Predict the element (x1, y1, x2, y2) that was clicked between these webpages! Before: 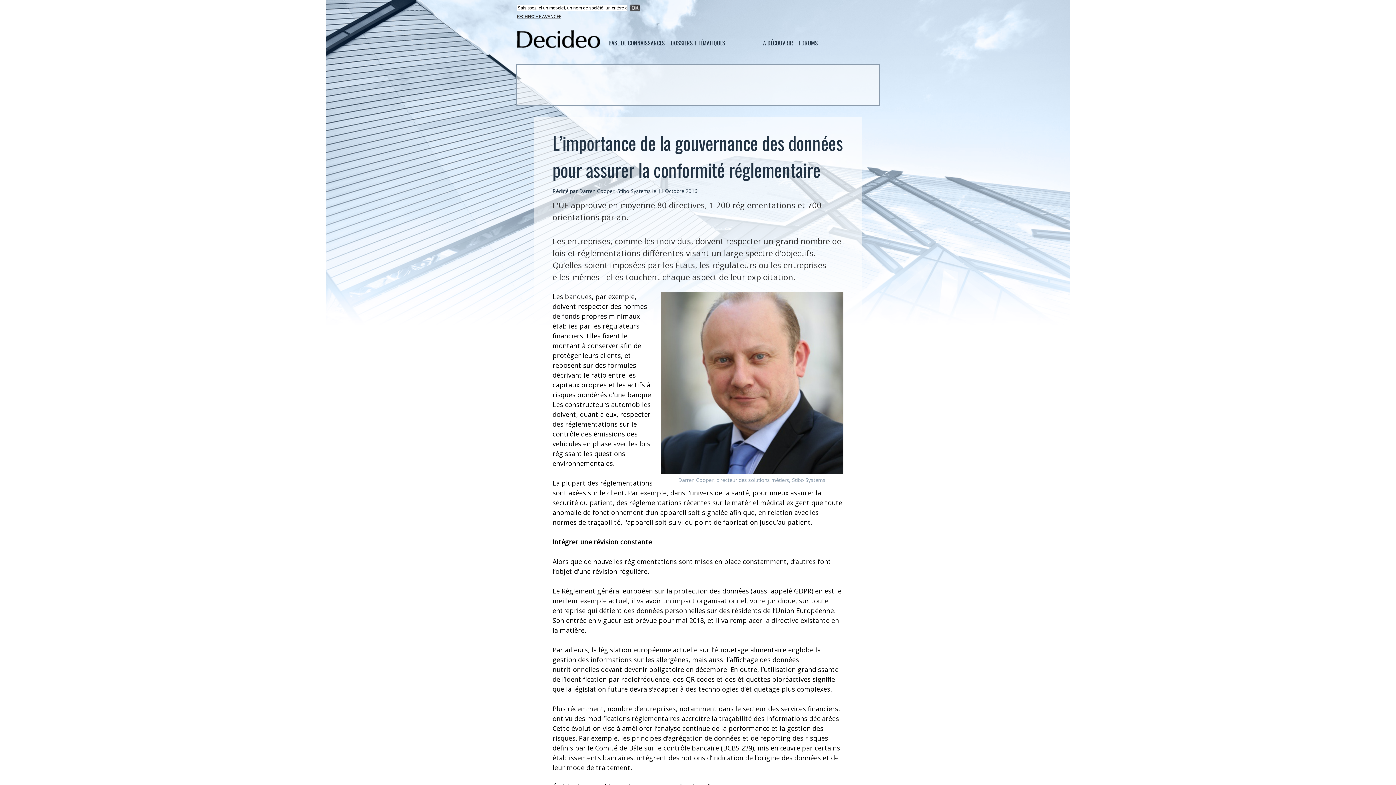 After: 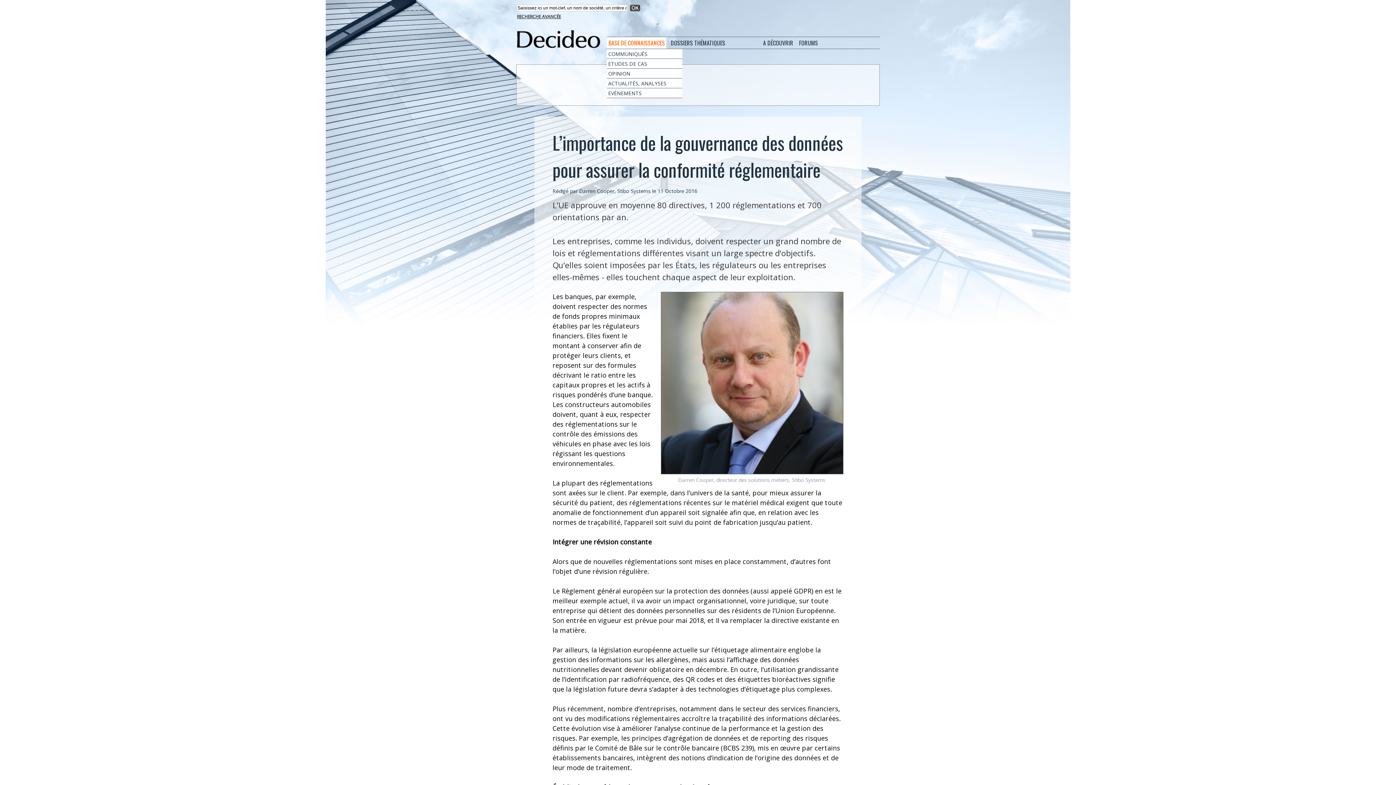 Action: label: BASE DE CONNAISSANCES bbox: (607, 37, 666, 48)